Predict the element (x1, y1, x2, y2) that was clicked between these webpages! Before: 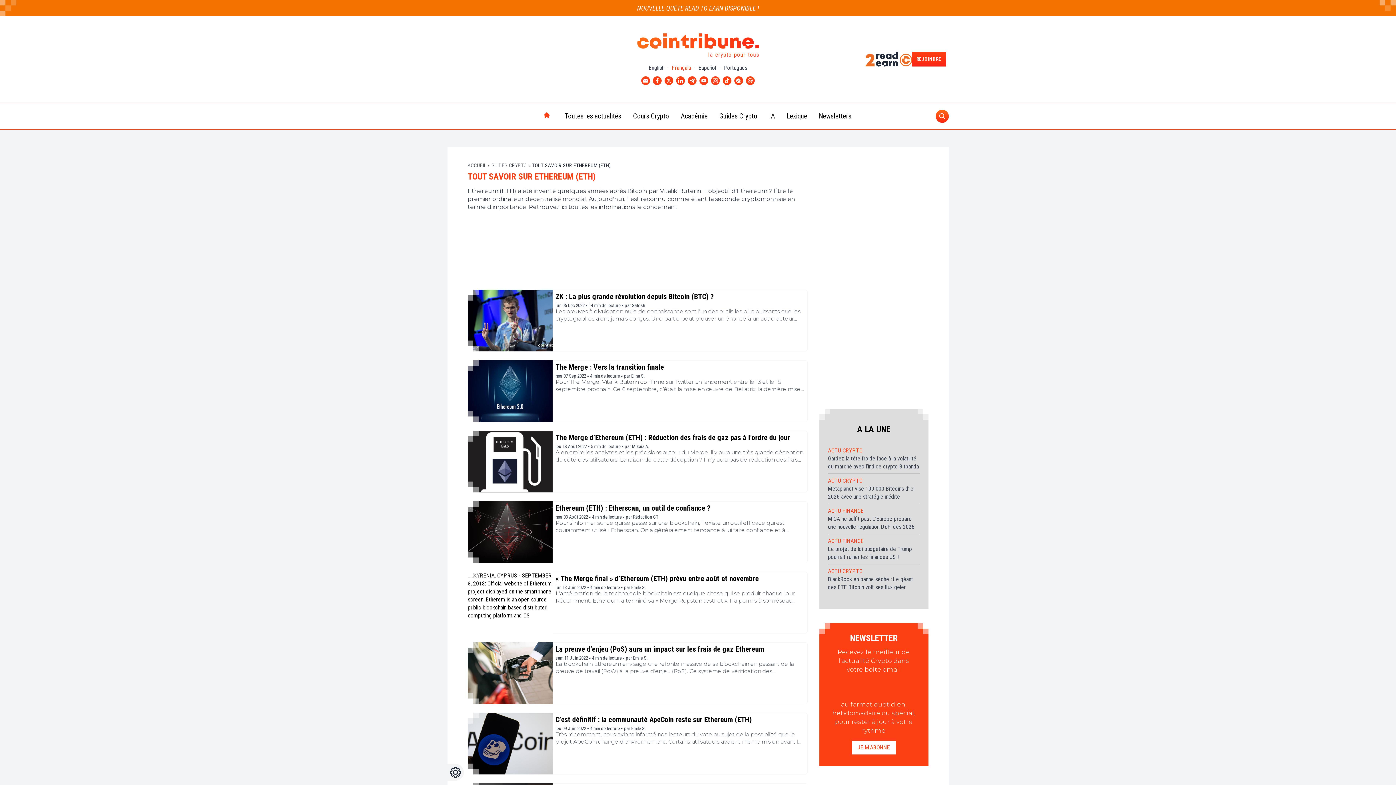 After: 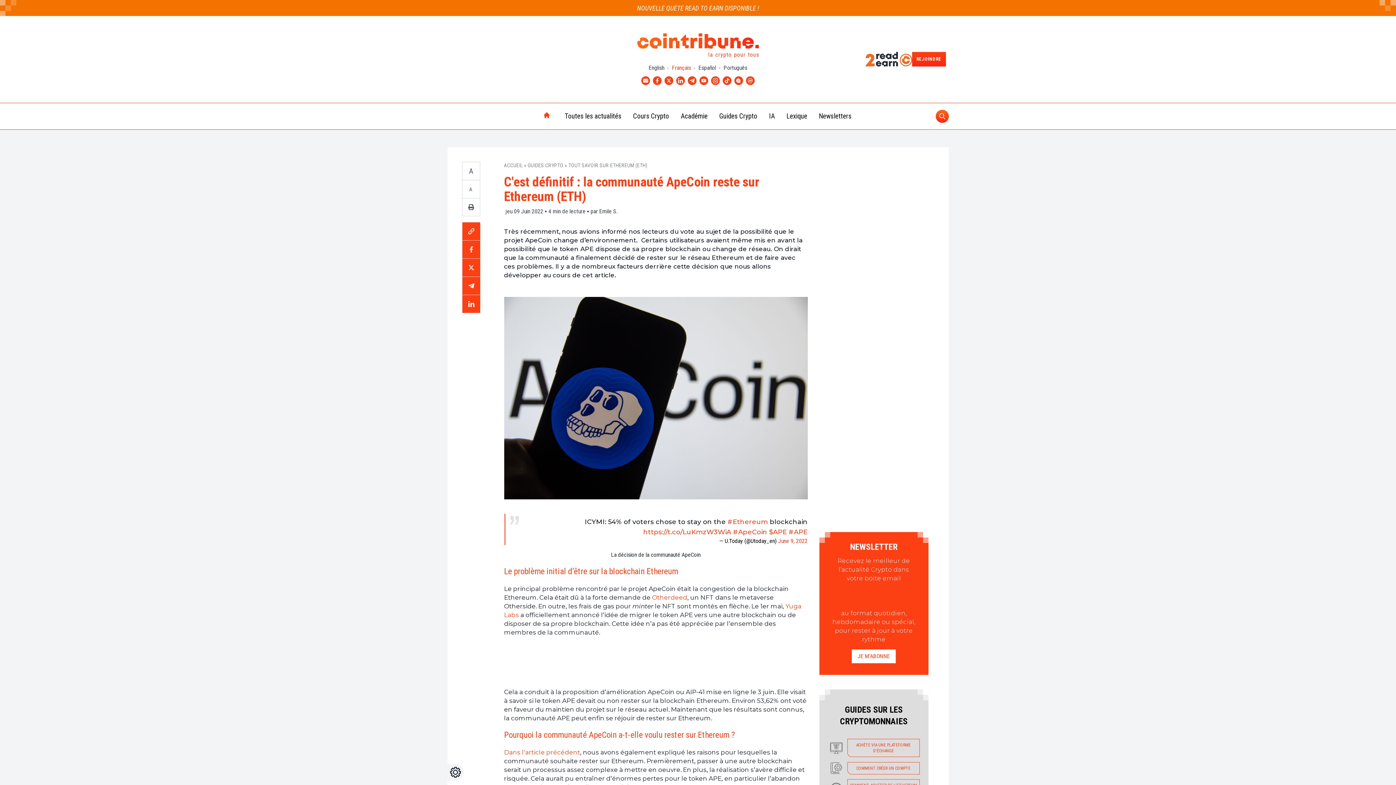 Action: bbox: (555, 716, 804, 723) label: C’est définitif : la communauté ApeCoin reste sur Ethereum (ETH)